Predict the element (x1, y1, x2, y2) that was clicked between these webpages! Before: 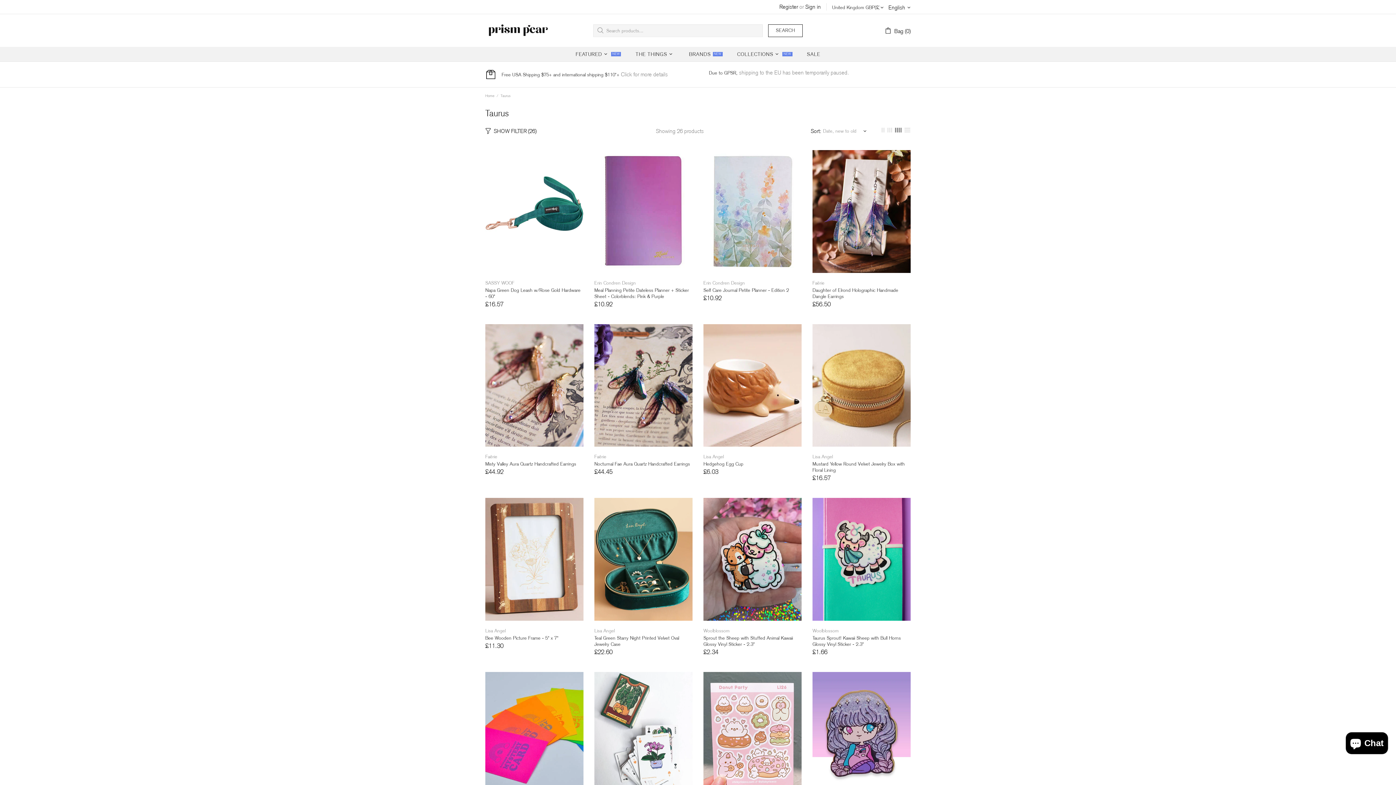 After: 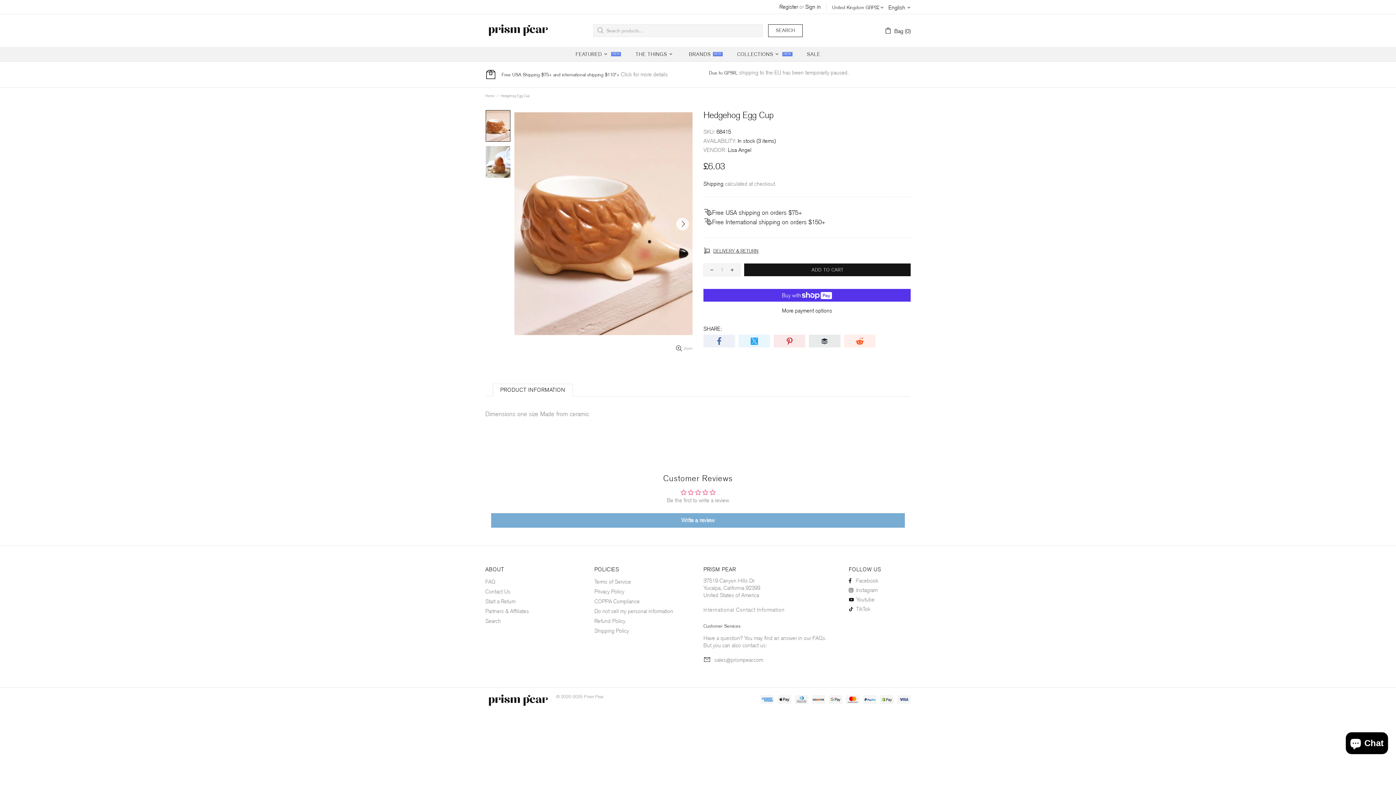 Action: bbox: (703, 461, 743, 467) label: Hedgehog Egg Cup